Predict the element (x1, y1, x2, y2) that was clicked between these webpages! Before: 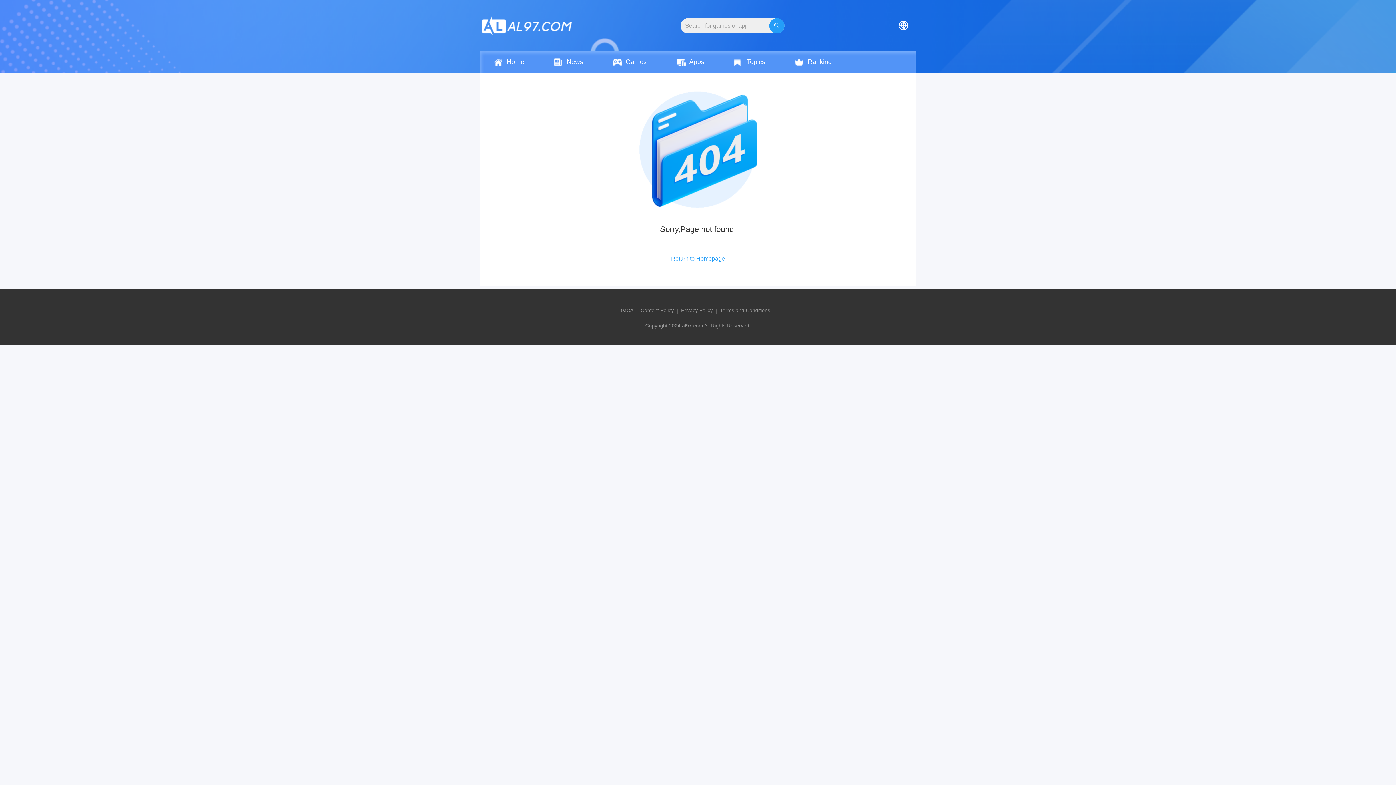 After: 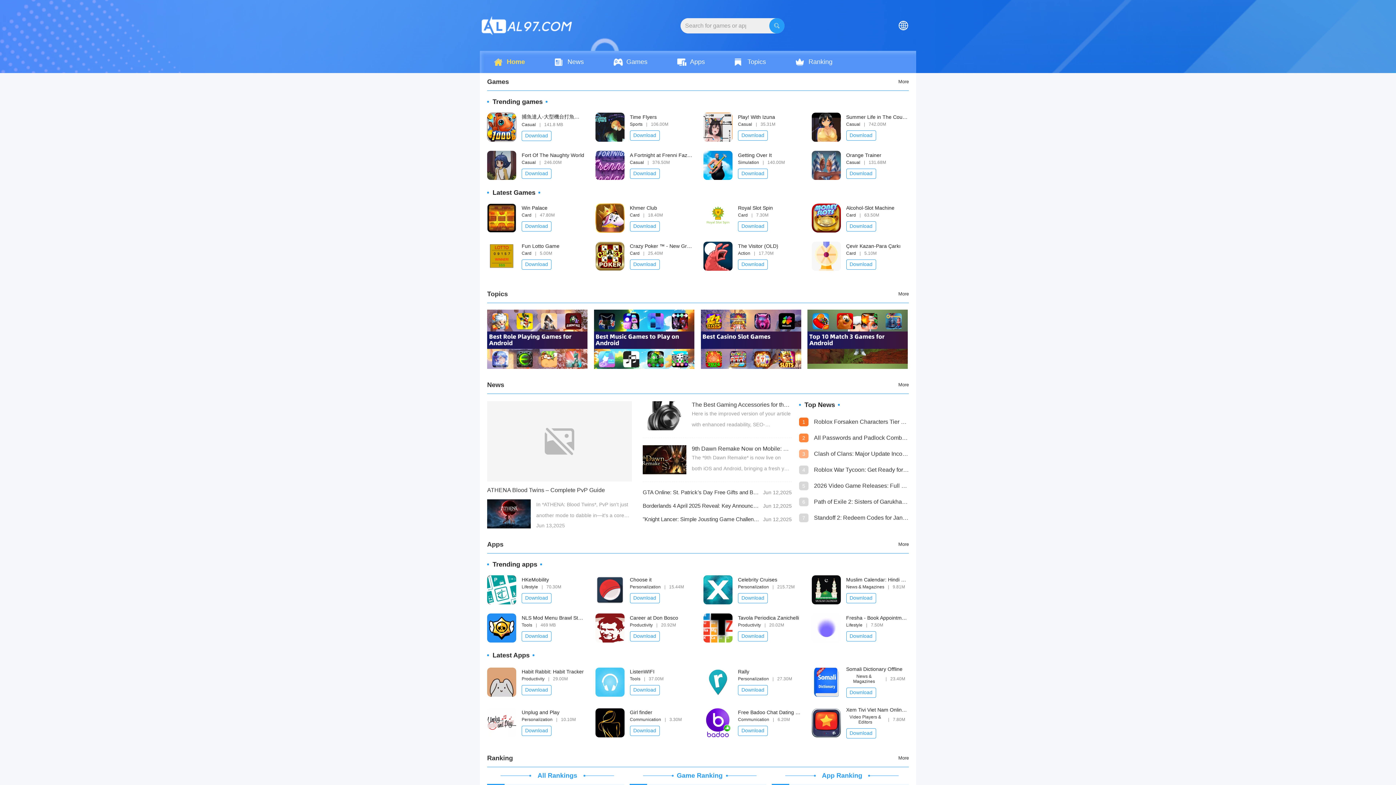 Action: bbox: (480, 12, 574, 39)